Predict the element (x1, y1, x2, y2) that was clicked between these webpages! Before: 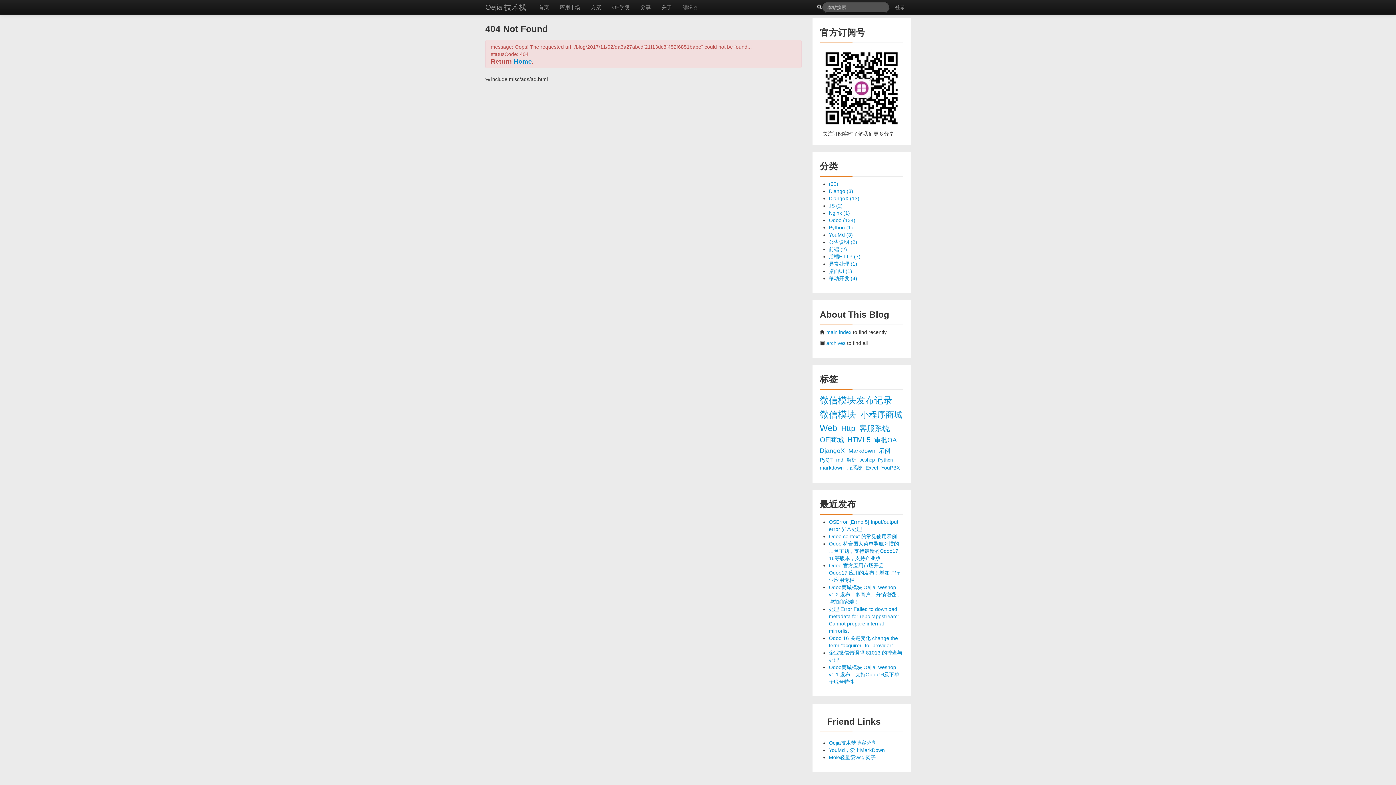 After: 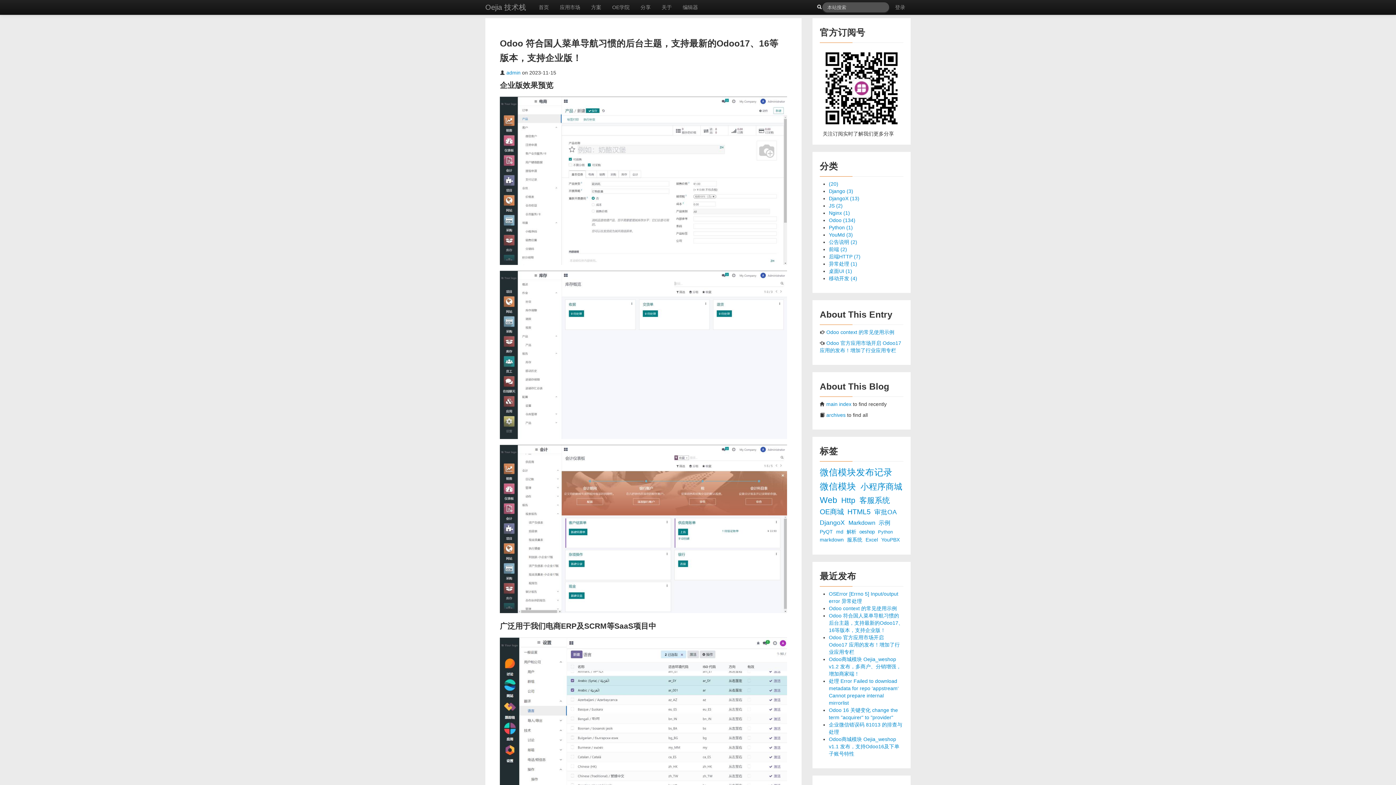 Action: label: Odoo 符合国人菜单导航习惯的后台主题，支持最新的Odoo17、16等版本，支持企业版！ bbox: (829, 541, 903, 561)